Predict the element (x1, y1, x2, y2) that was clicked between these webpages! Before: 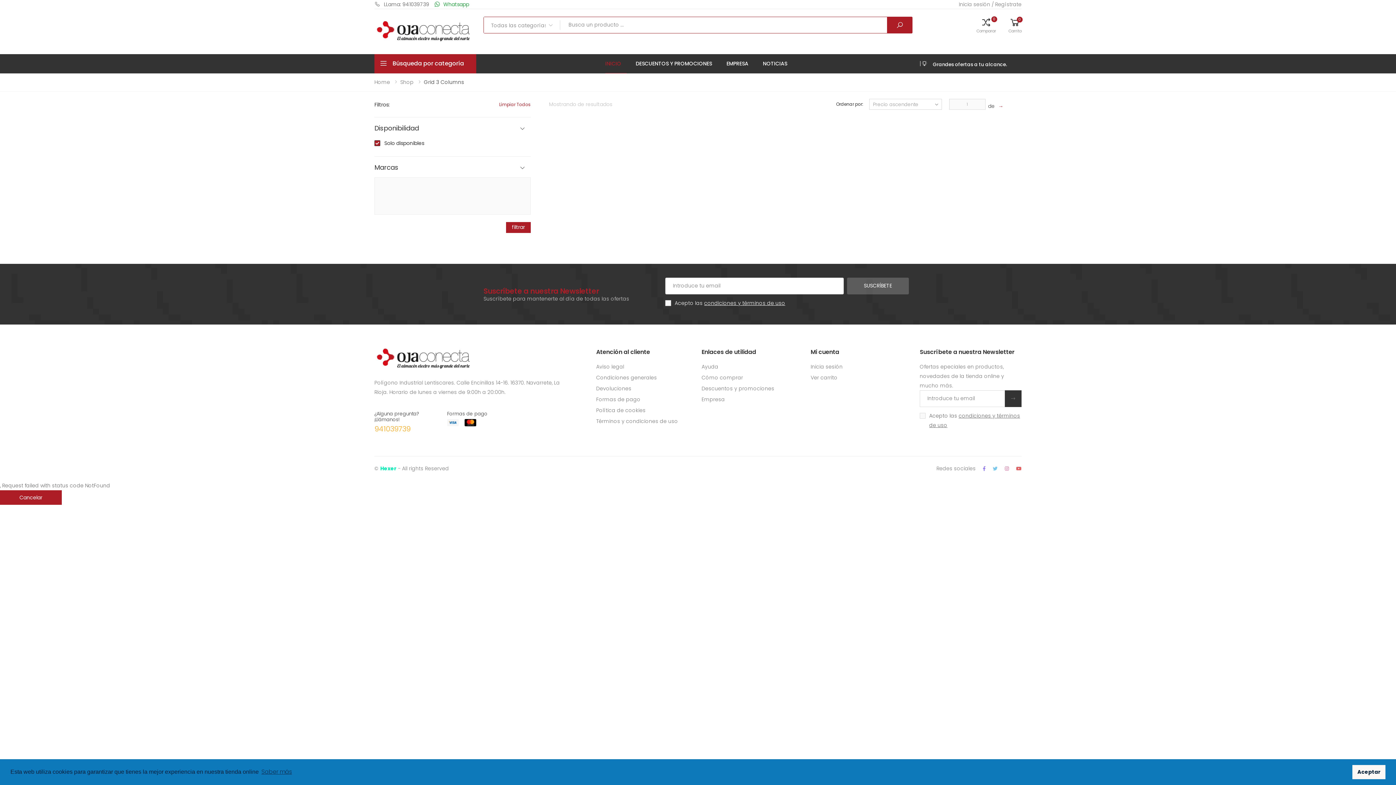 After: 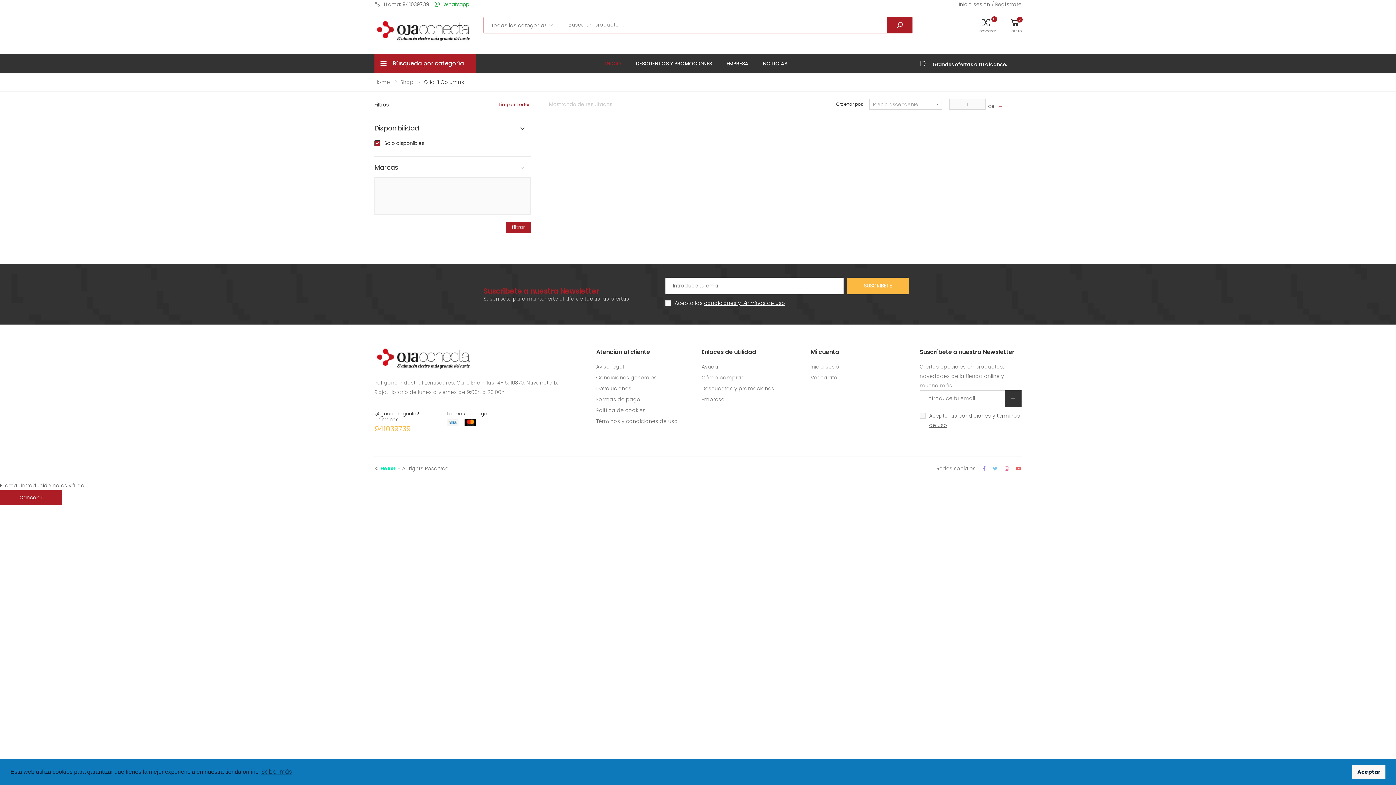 Action: label: SUSCRÍBETE bbox: (847, 277, 909, 294)